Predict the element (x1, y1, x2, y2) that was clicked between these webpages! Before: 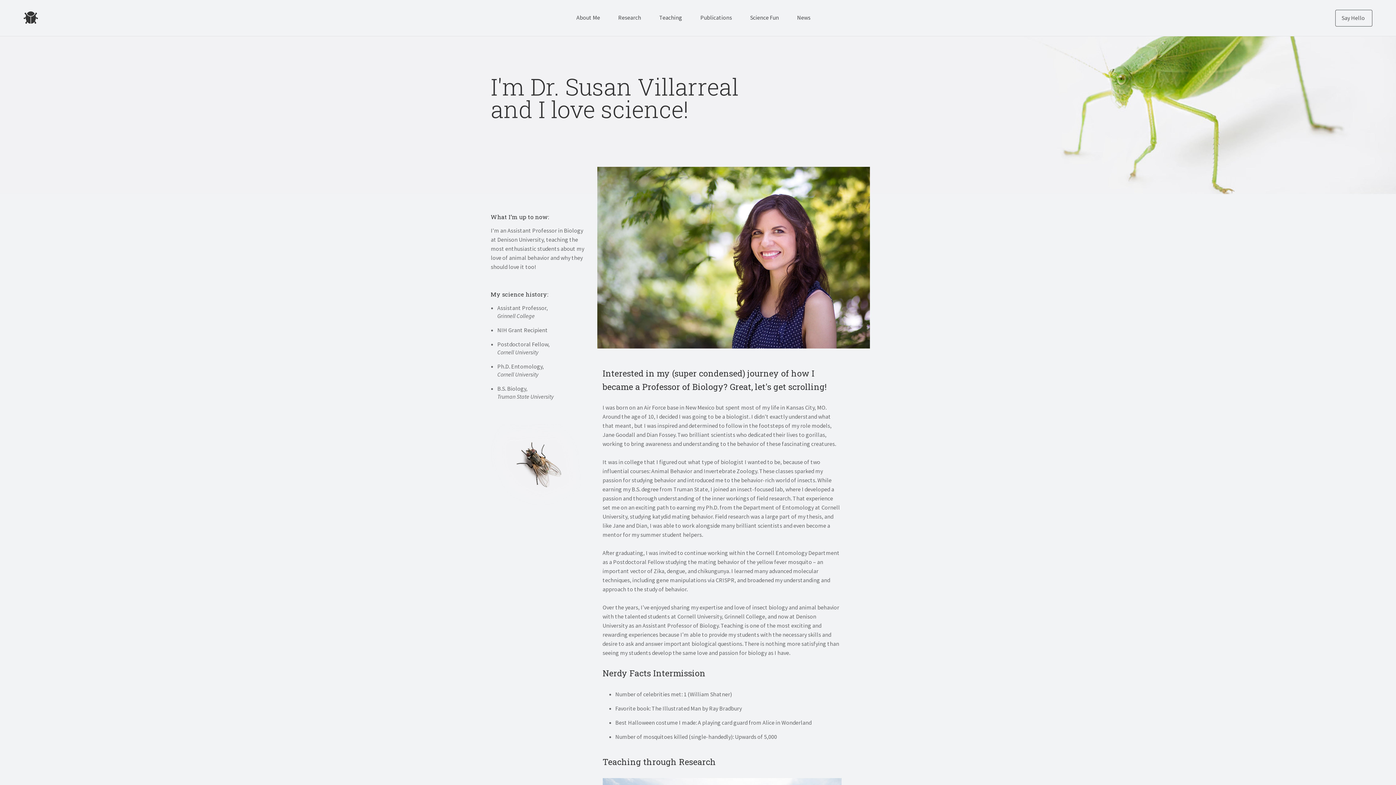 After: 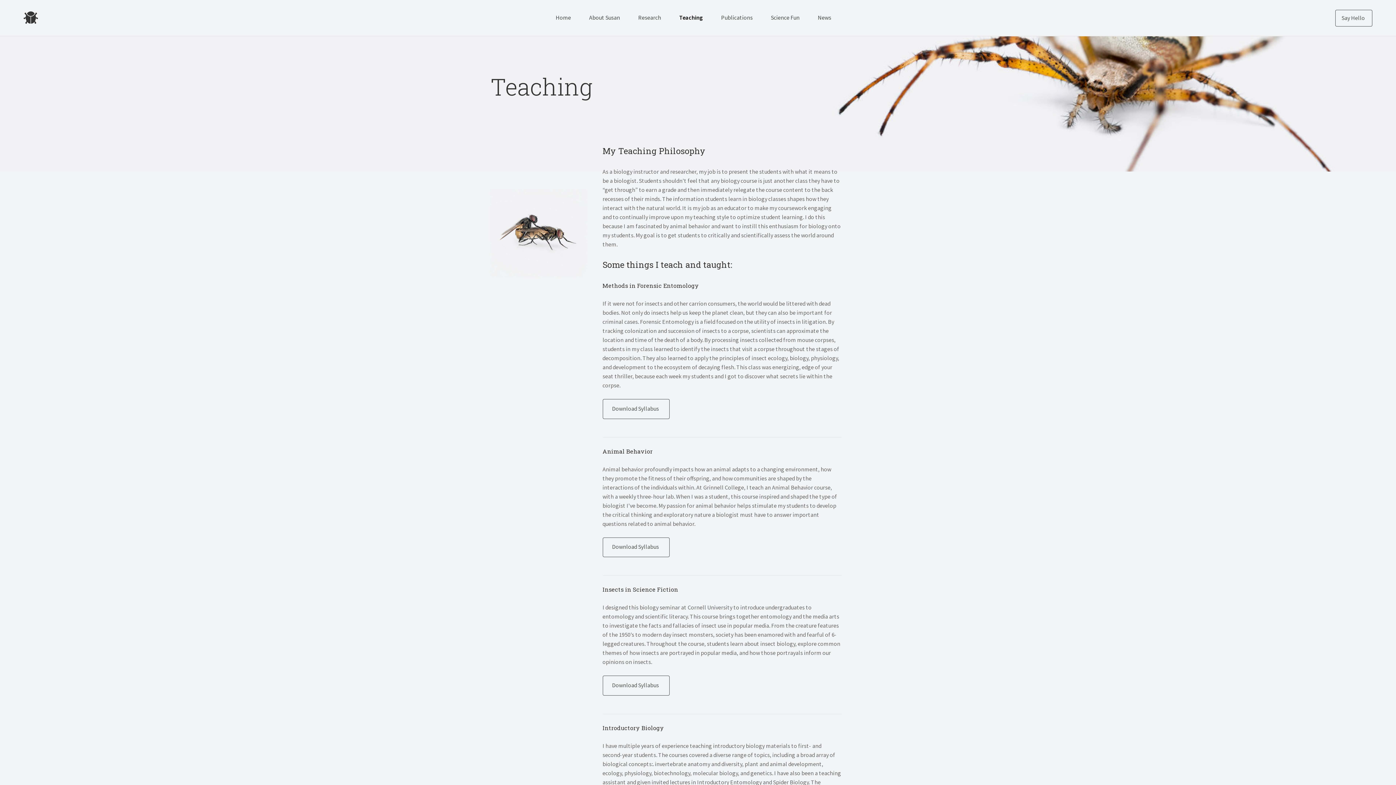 Action: label: Teaching bbox: (650, 0, 691, 35)